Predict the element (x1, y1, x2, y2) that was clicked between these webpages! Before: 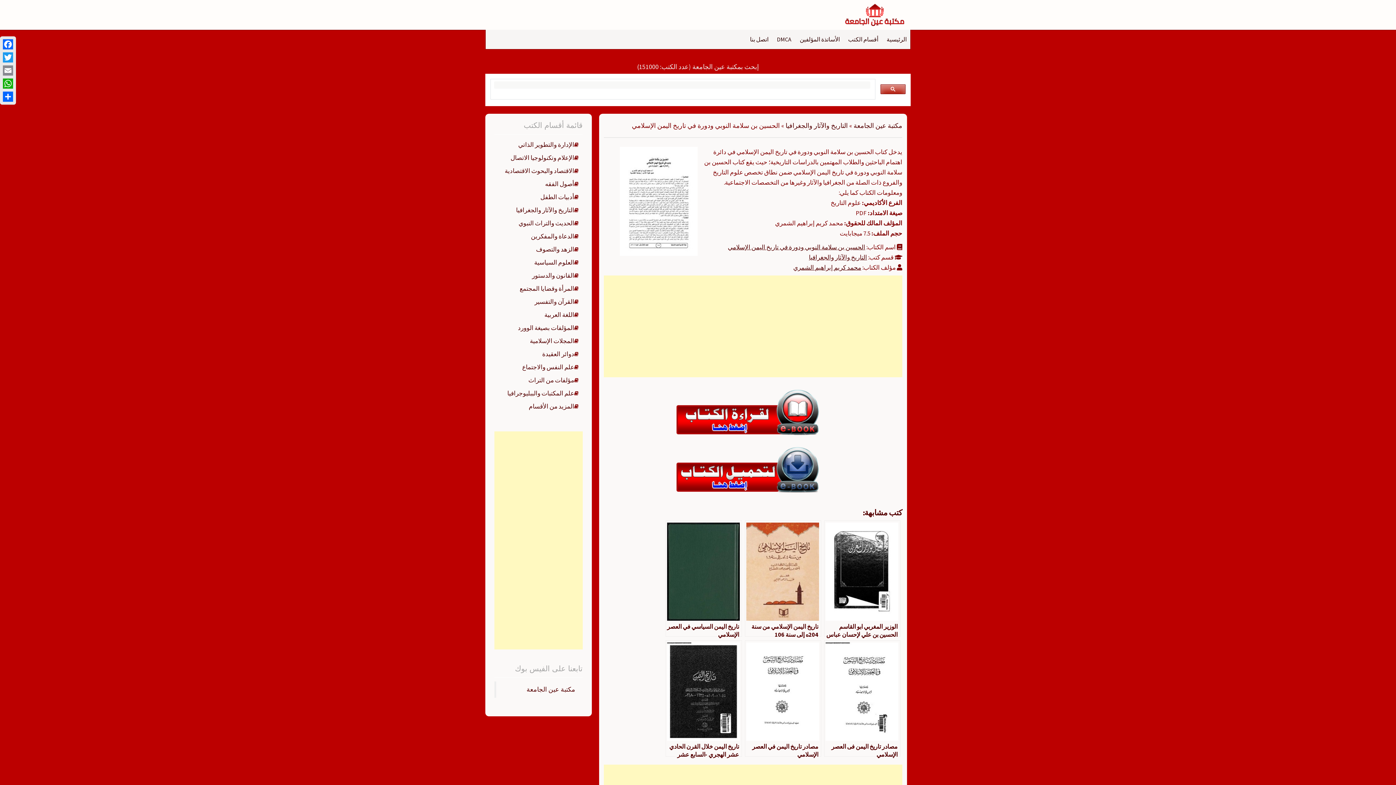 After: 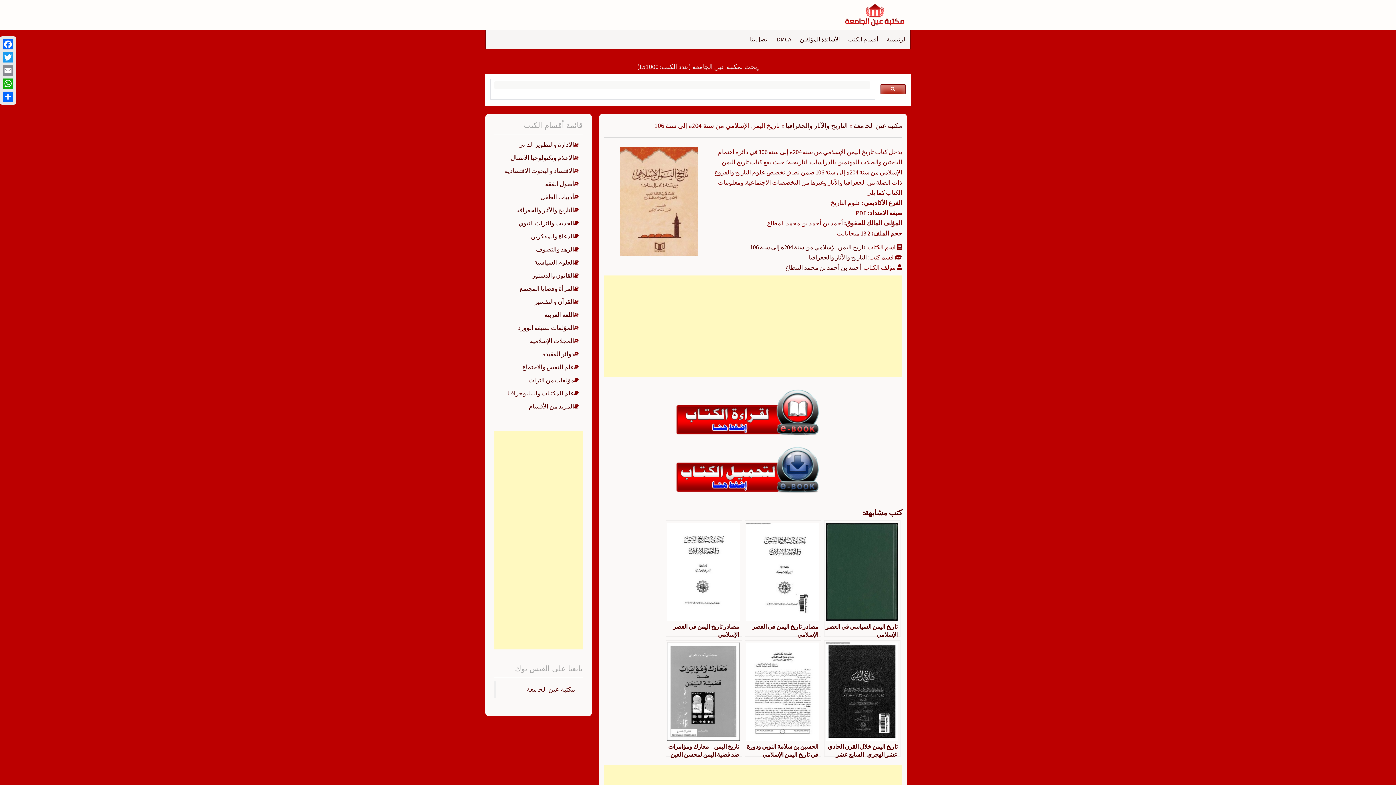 Action: bbox: (745, 520, 821, 637) label: تاريخ اليمن الإسلامي من سنة 204ه إلى سنة 106